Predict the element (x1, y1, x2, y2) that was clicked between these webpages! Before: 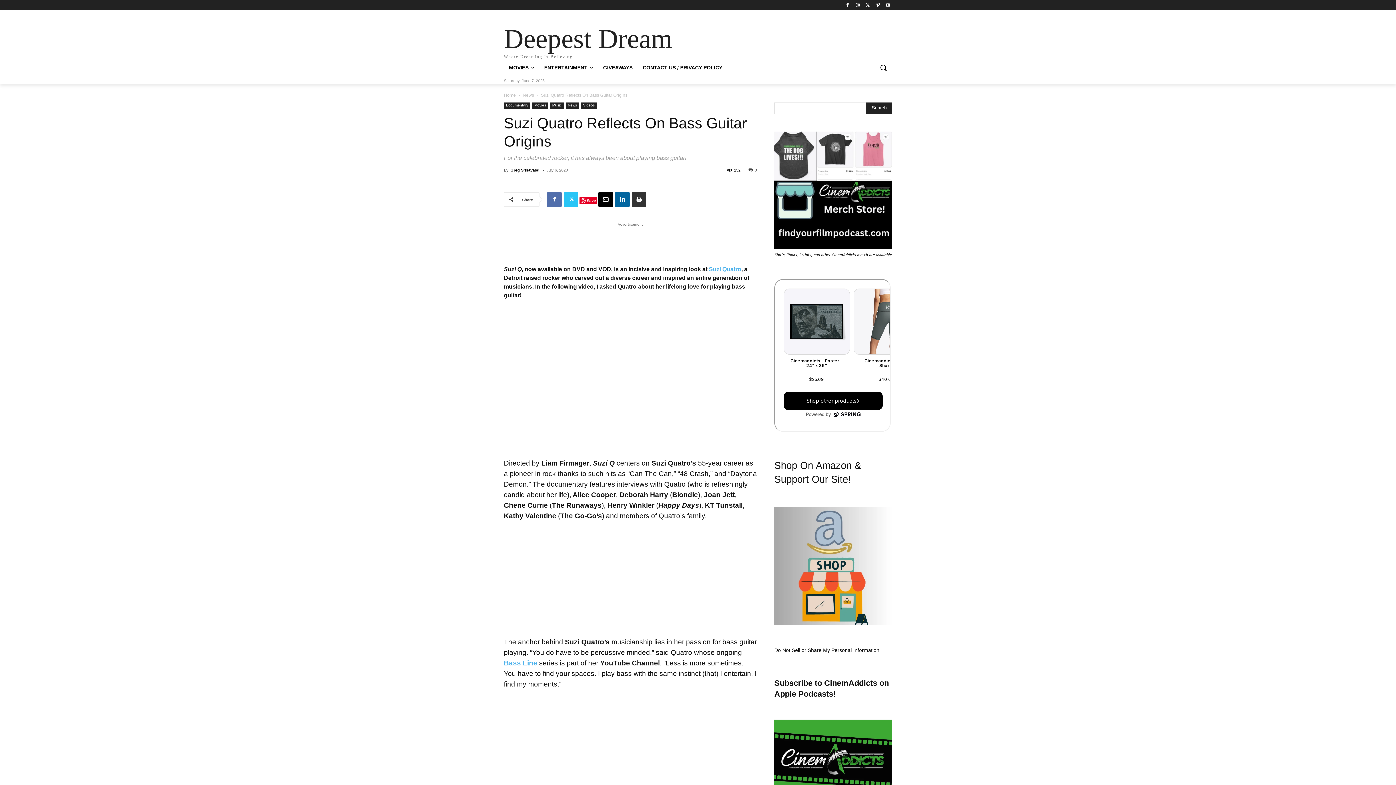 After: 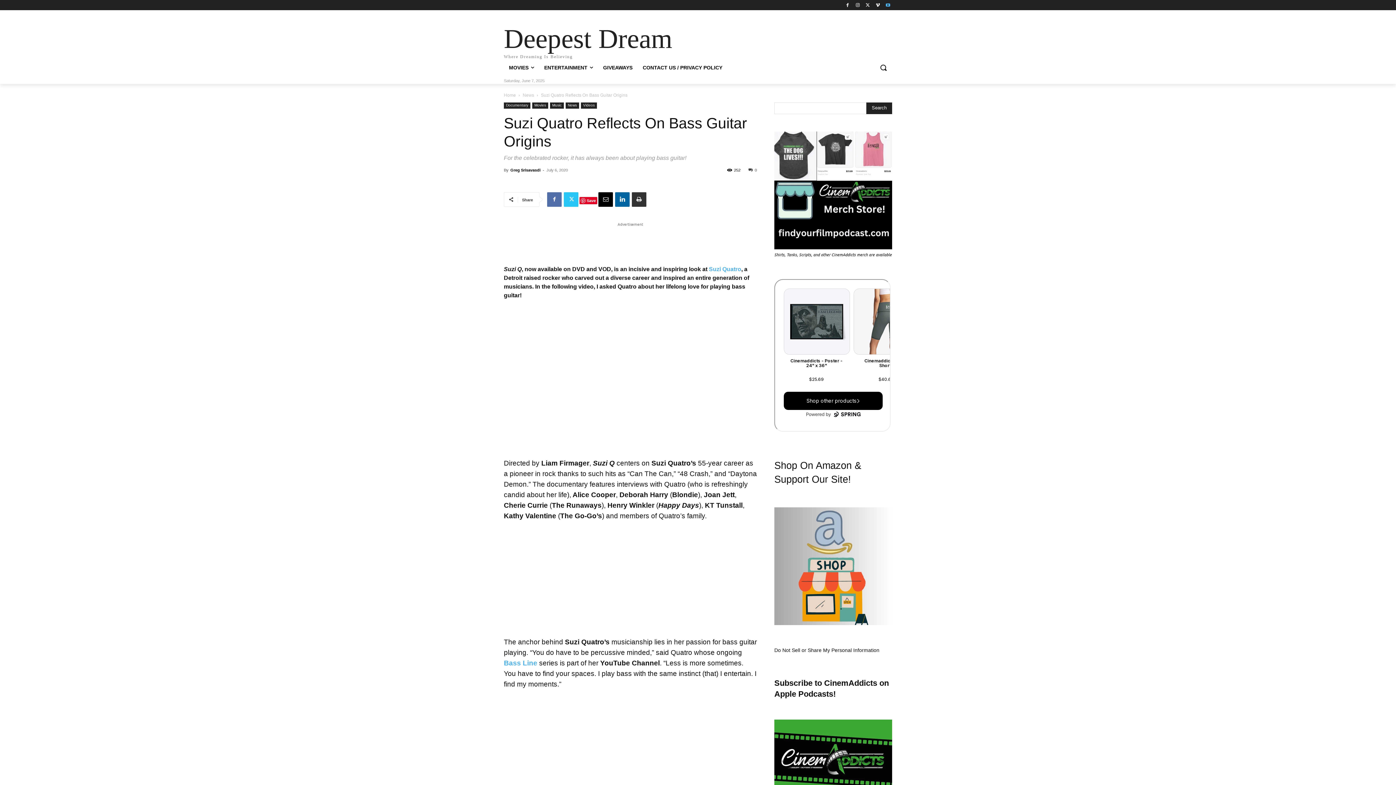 Action: bbox: (884, 0, 892, 9)